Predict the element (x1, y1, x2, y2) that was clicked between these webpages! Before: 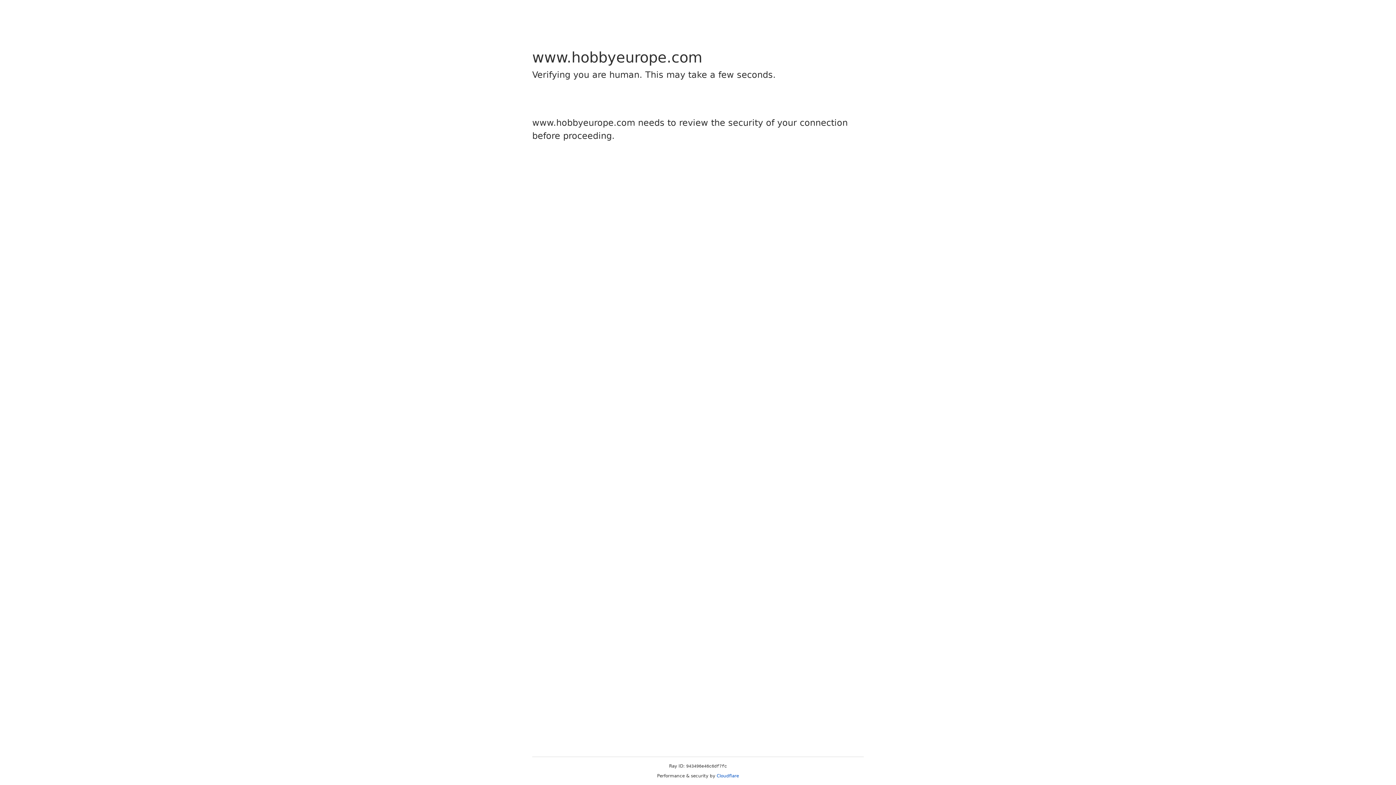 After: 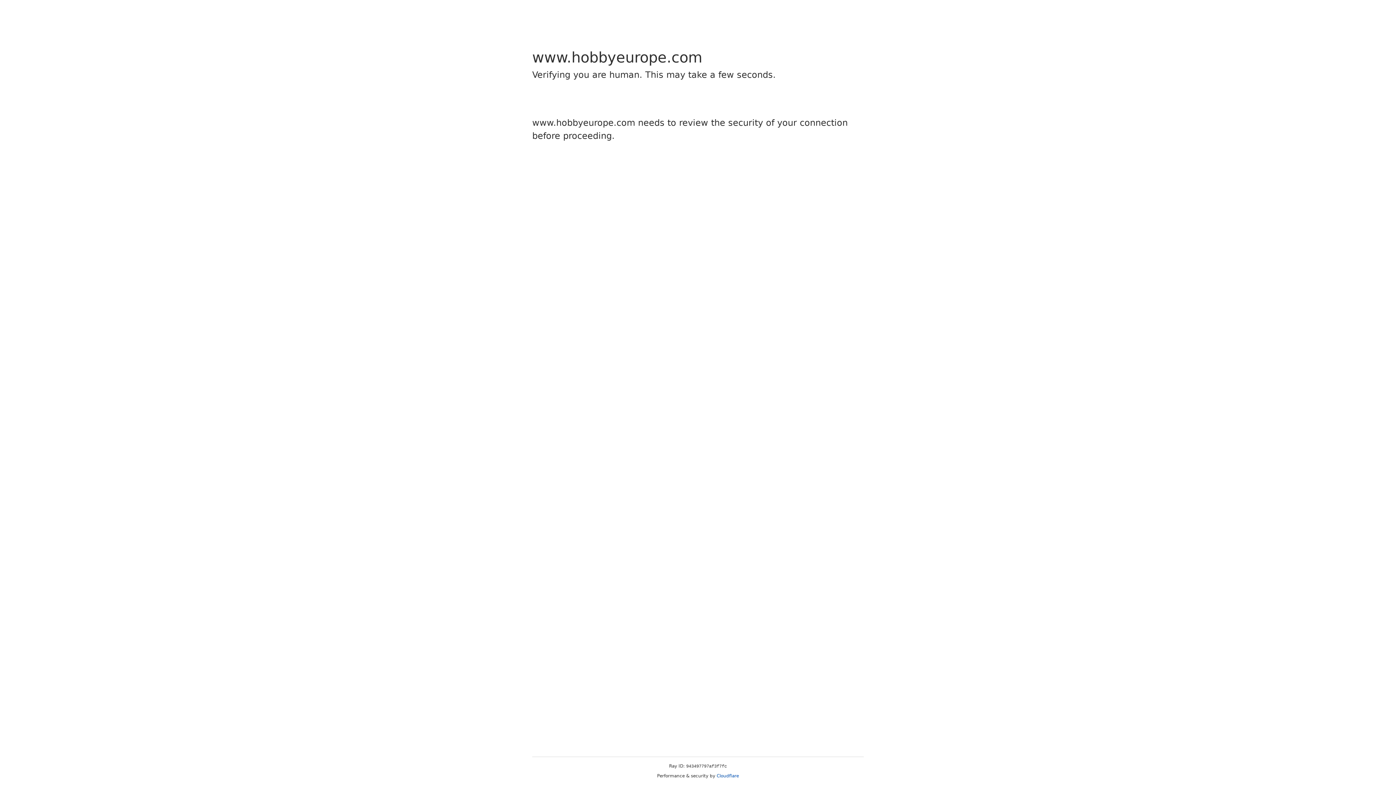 Action: label: Cloudflare bbox: (716, 773, 739, 778)